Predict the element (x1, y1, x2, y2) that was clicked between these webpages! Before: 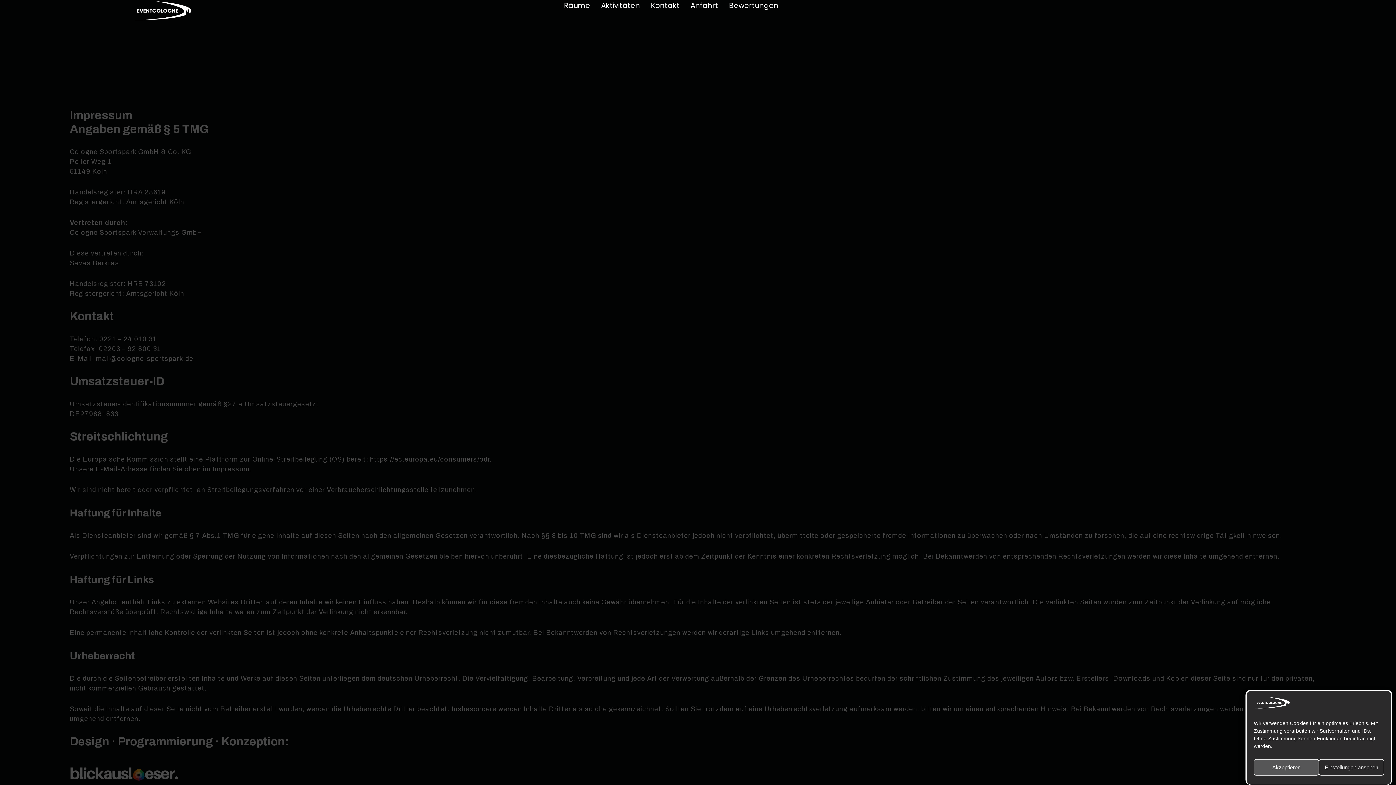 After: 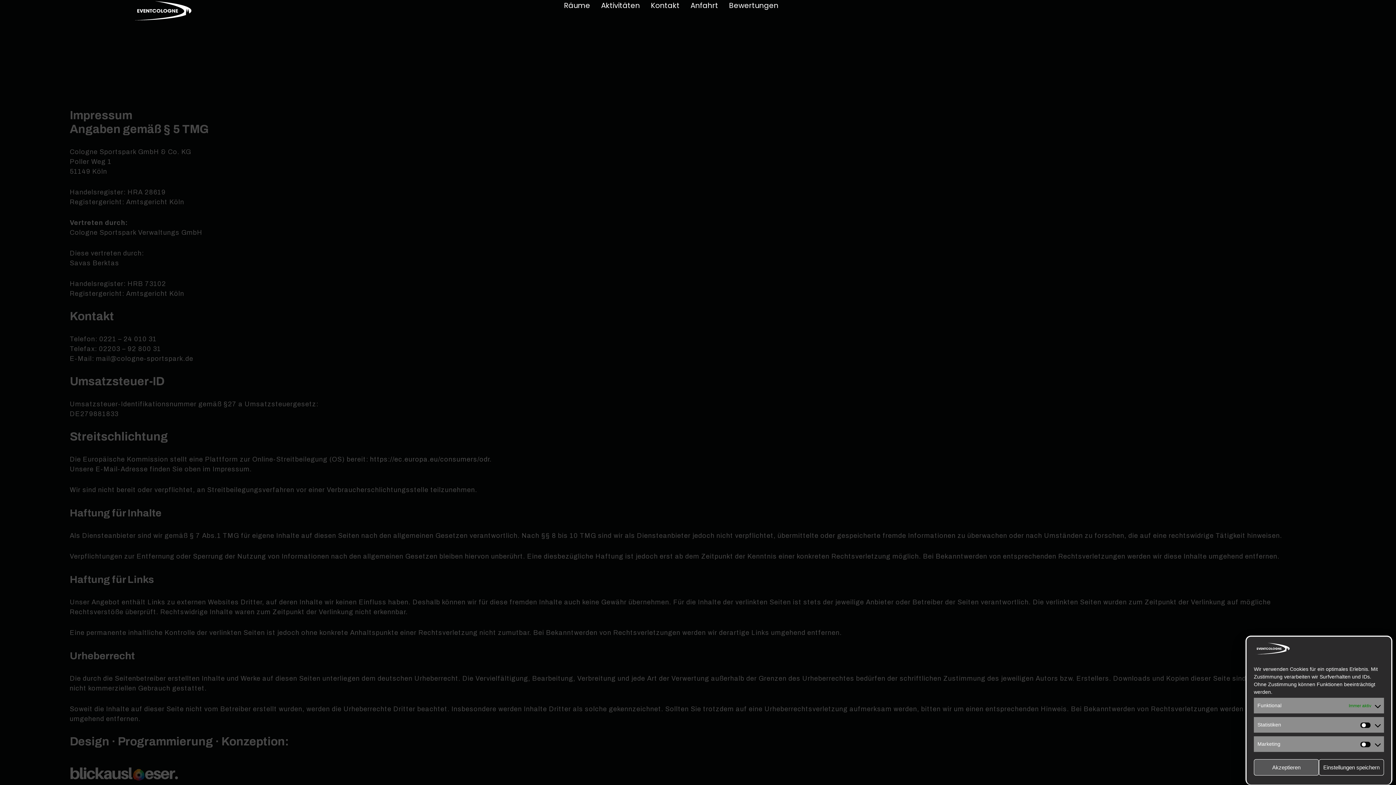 Action: bbox: (1319, 759, 1384, 776) label: Einstellungen ansehen